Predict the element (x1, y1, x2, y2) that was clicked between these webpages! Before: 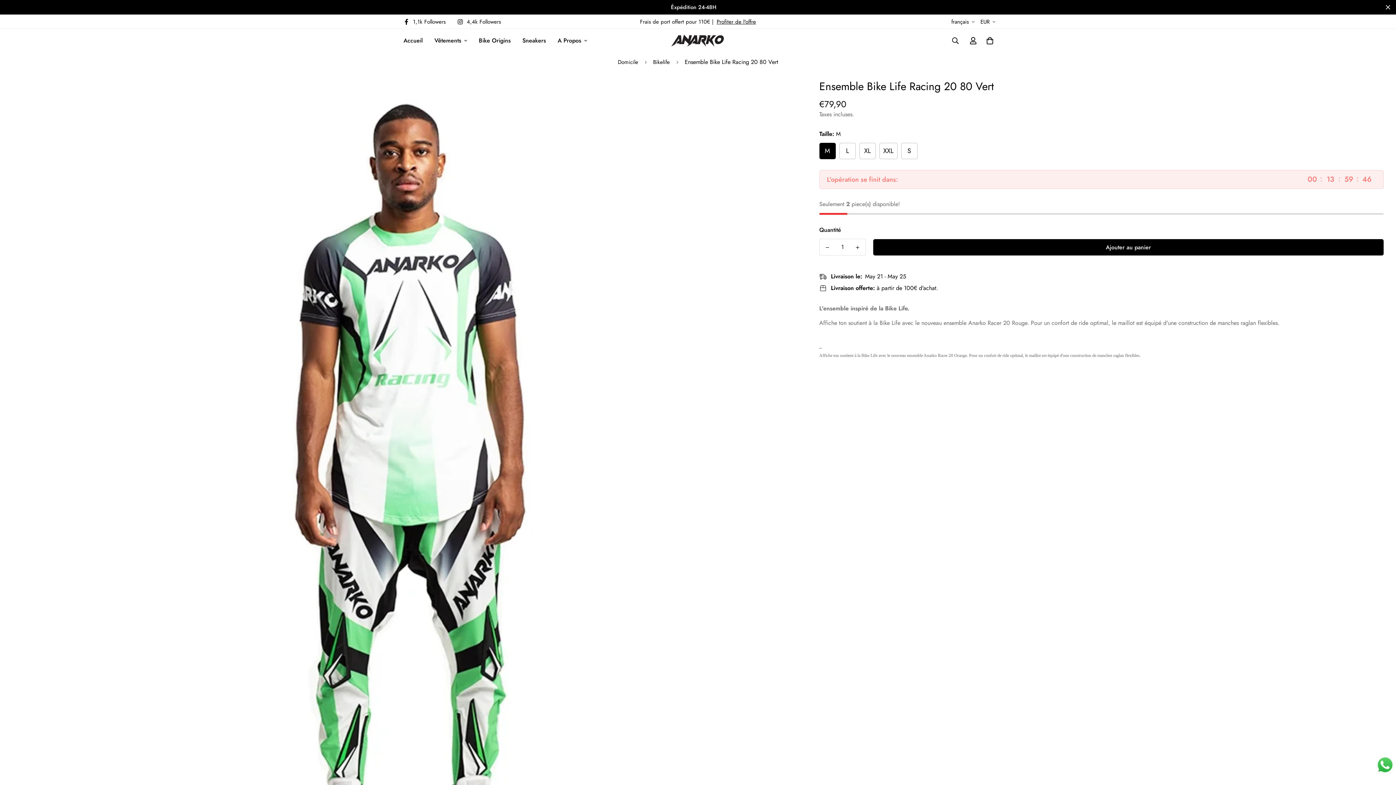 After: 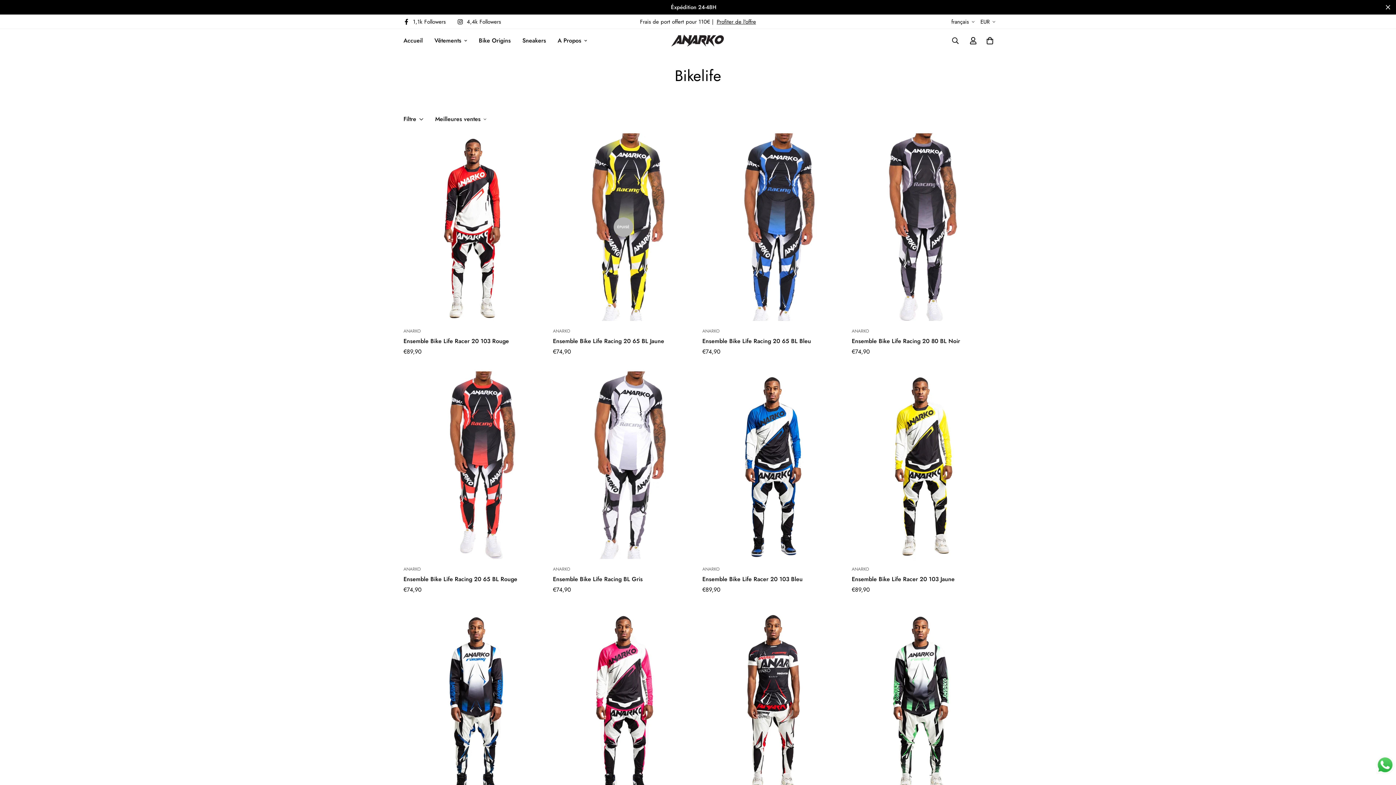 Action: label: Bikelife bbox: (647, 55, 675, 69)